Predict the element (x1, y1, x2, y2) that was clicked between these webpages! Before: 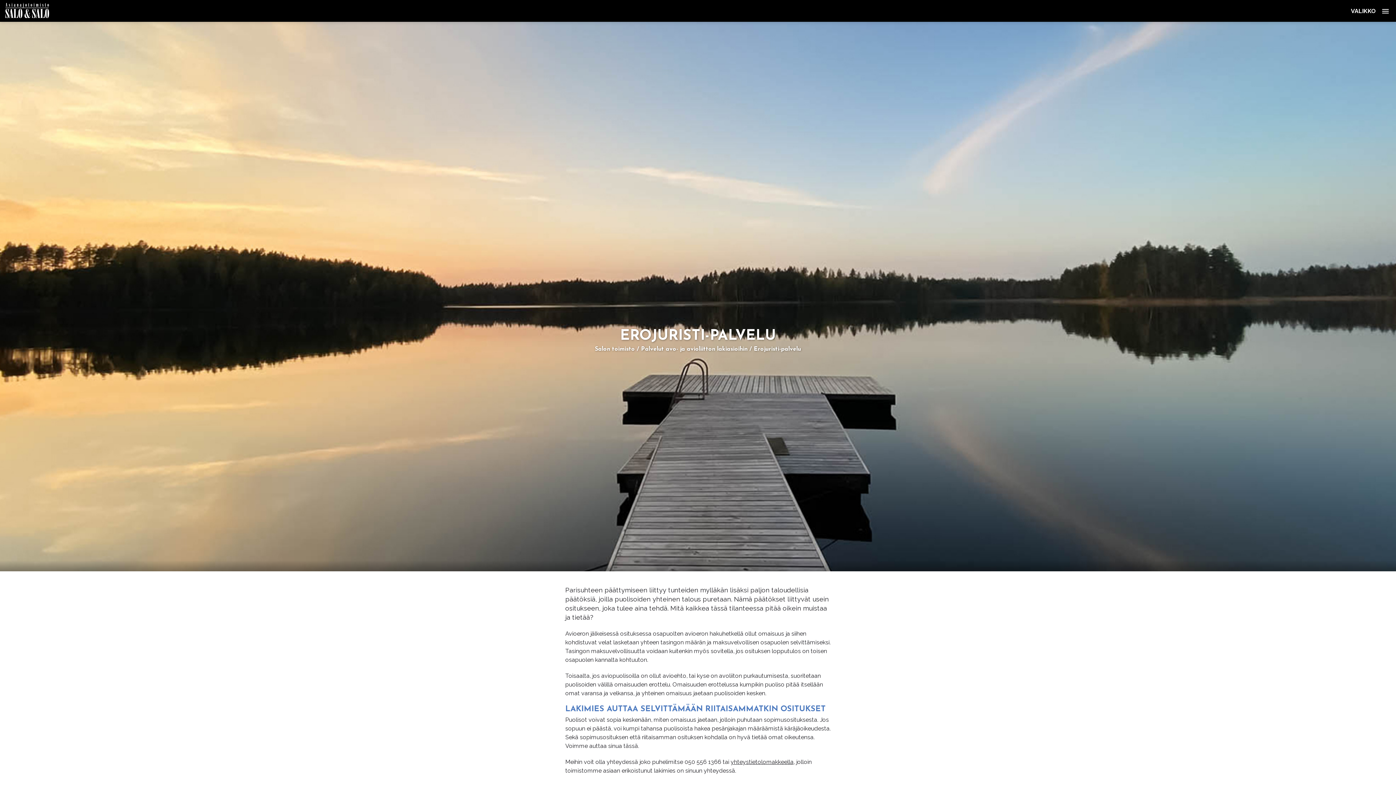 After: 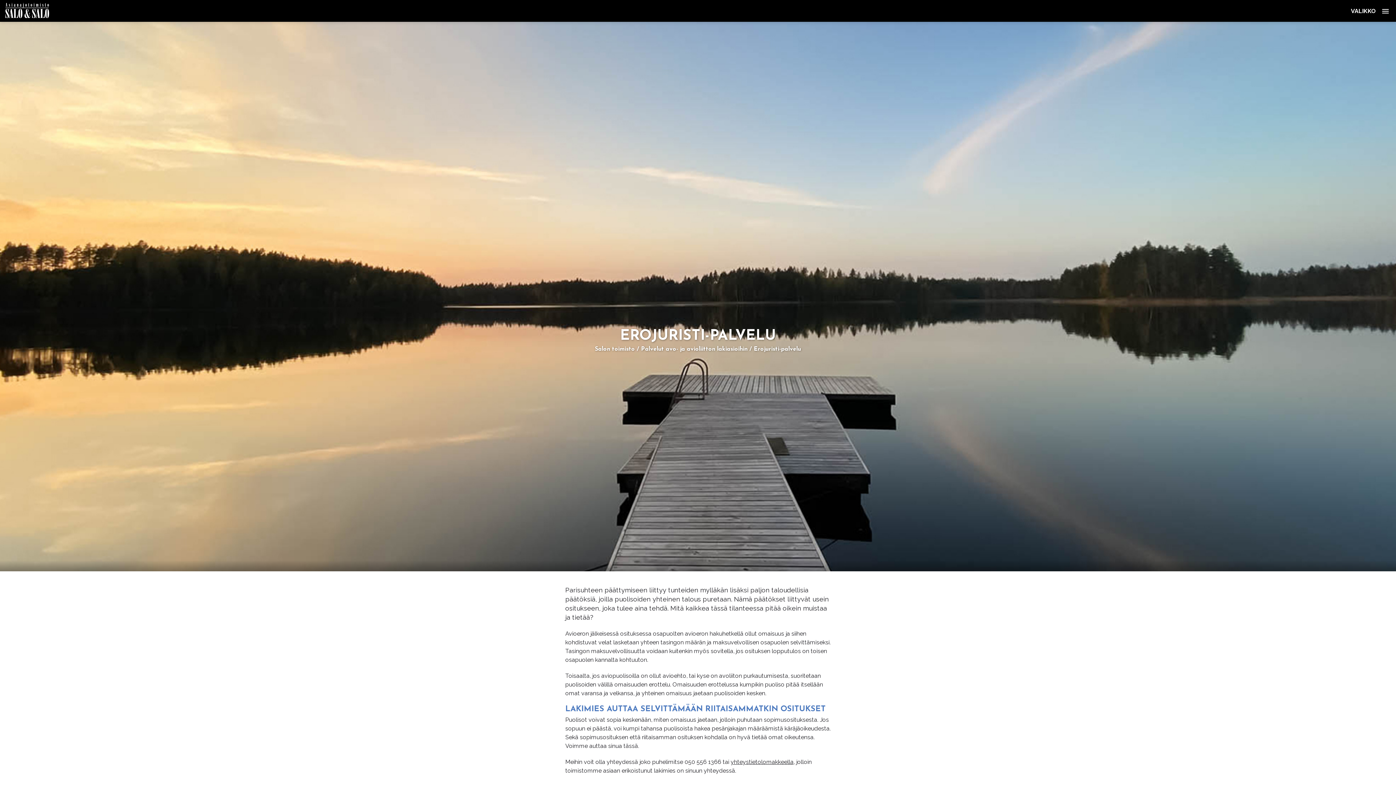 Action: bbox: (754, 346, 801, 352) label: Erojuristi-palvelu